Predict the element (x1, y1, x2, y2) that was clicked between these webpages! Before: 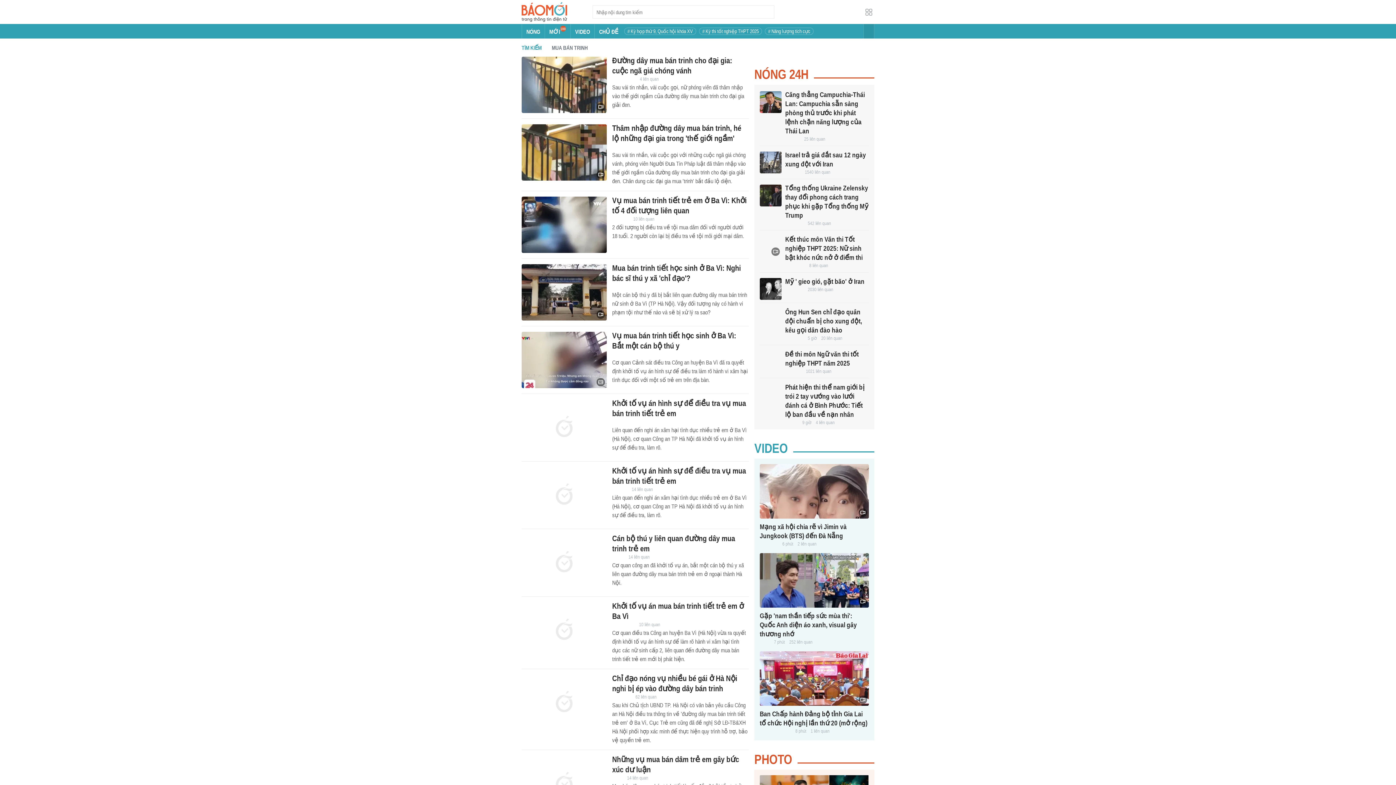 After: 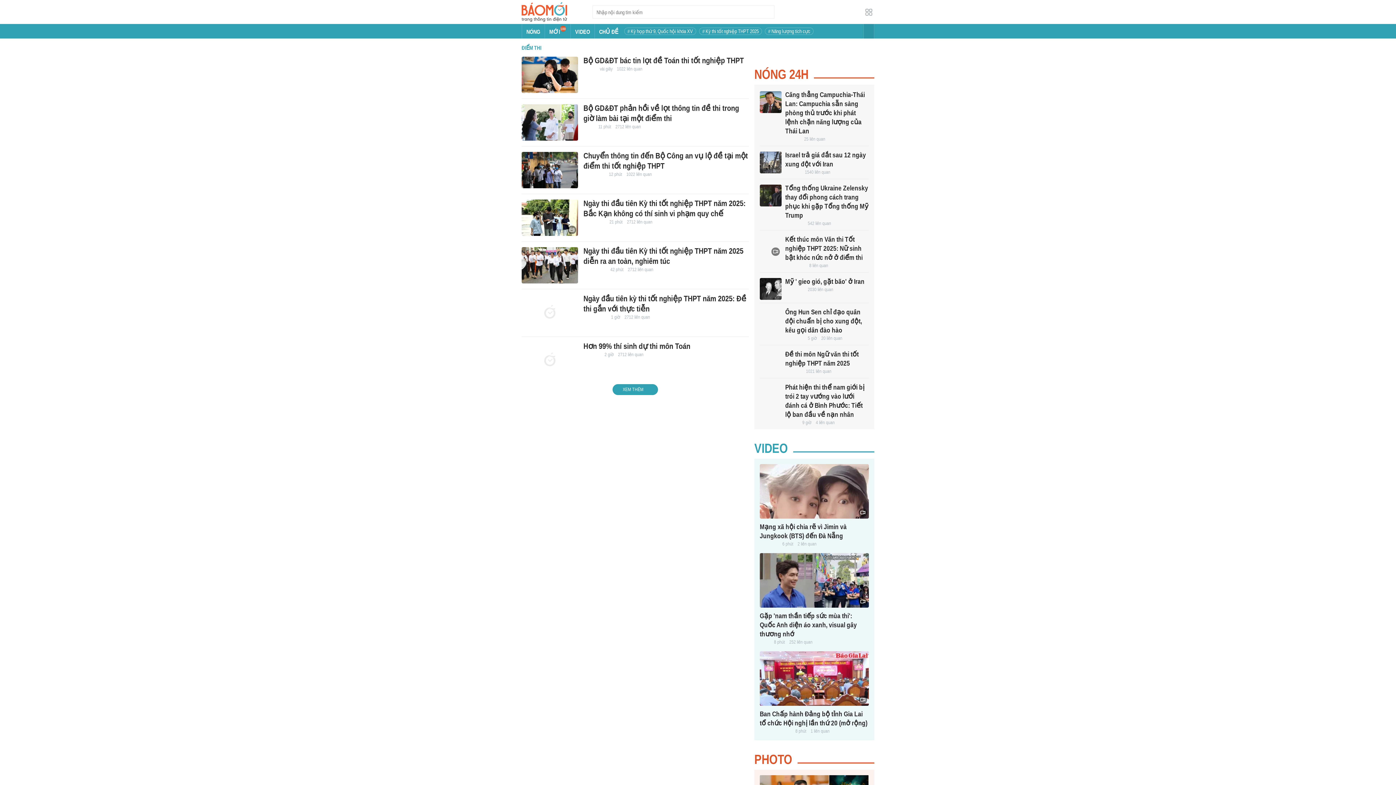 Action: label: 1021 liên quan bbox: (806, 368, 831, 374)